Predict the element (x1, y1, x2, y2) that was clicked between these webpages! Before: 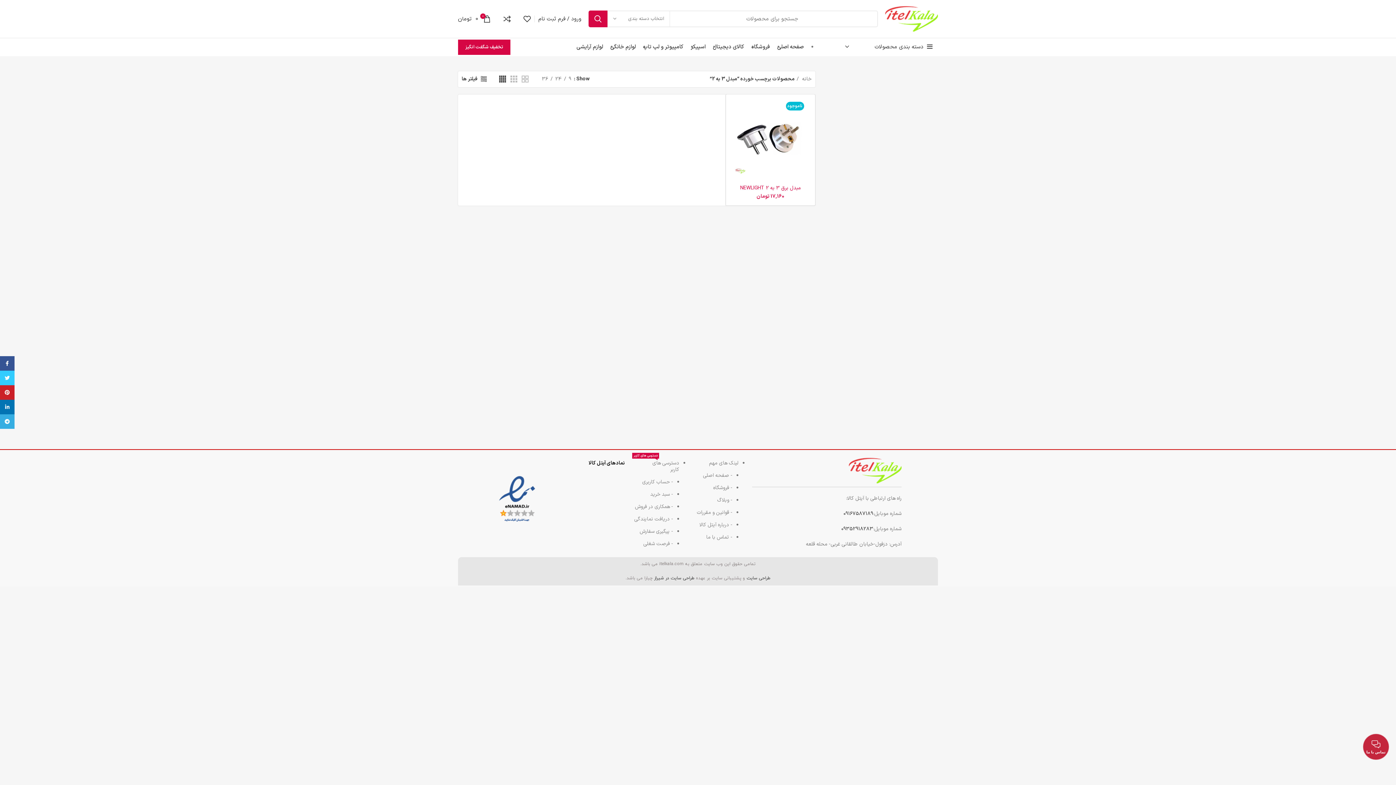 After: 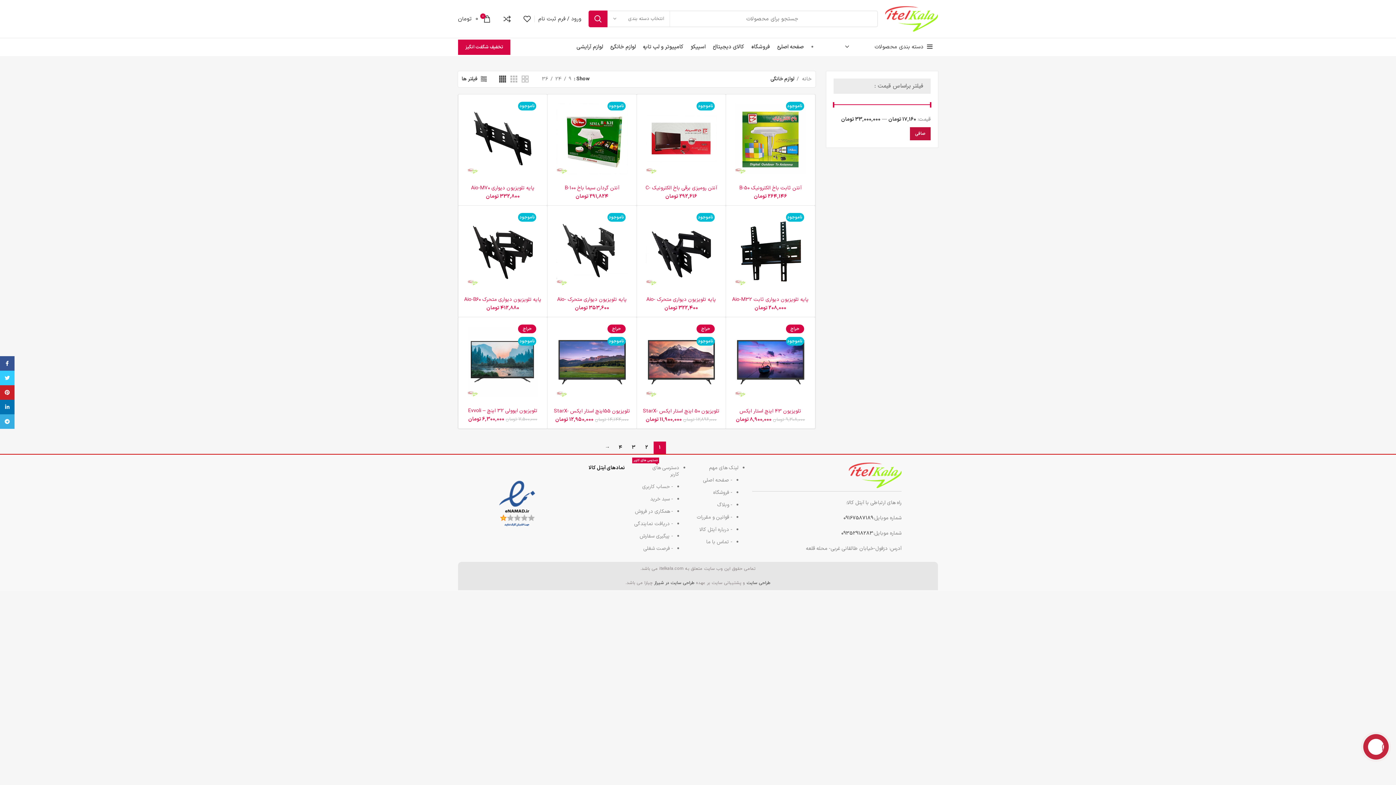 Action: bbox: (606, 40, 639, 54) label: لوازم خانگی